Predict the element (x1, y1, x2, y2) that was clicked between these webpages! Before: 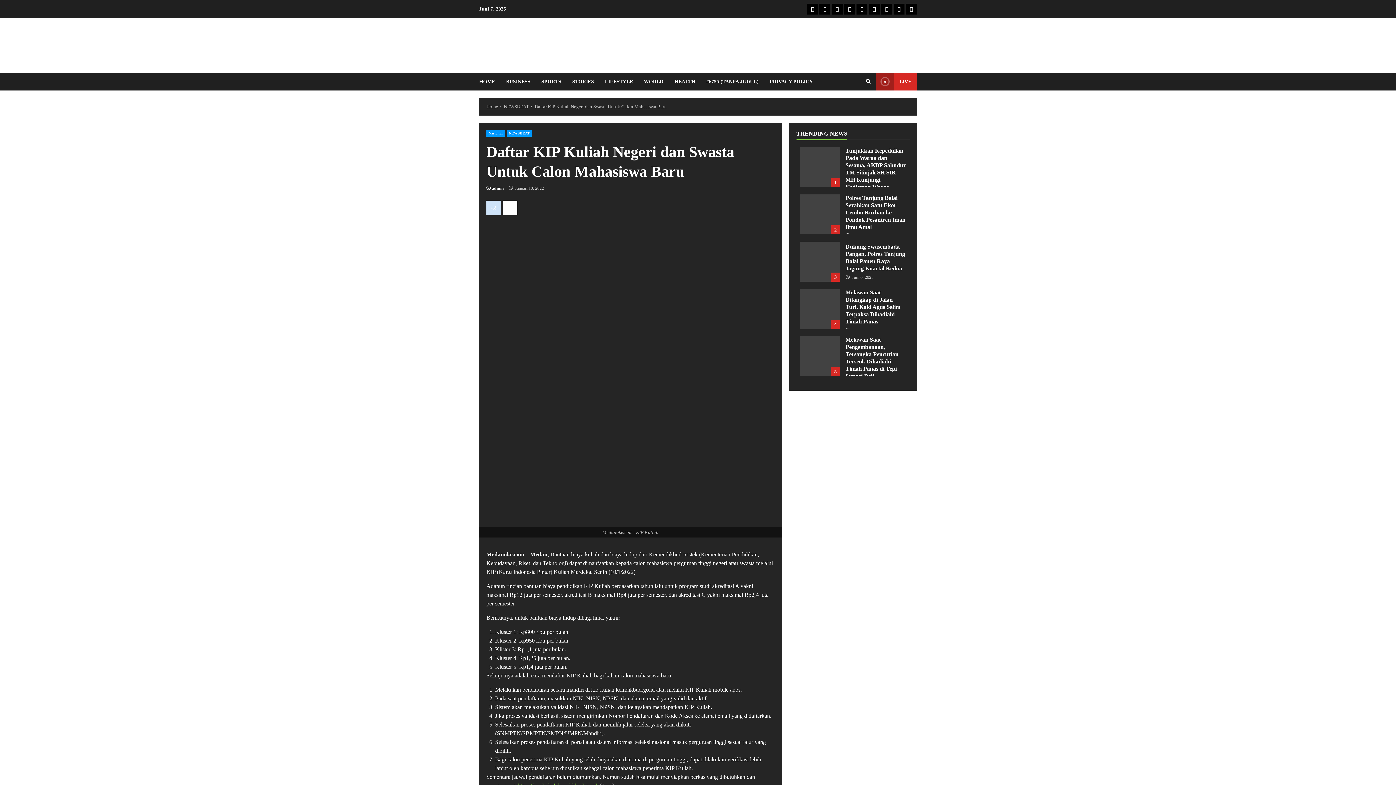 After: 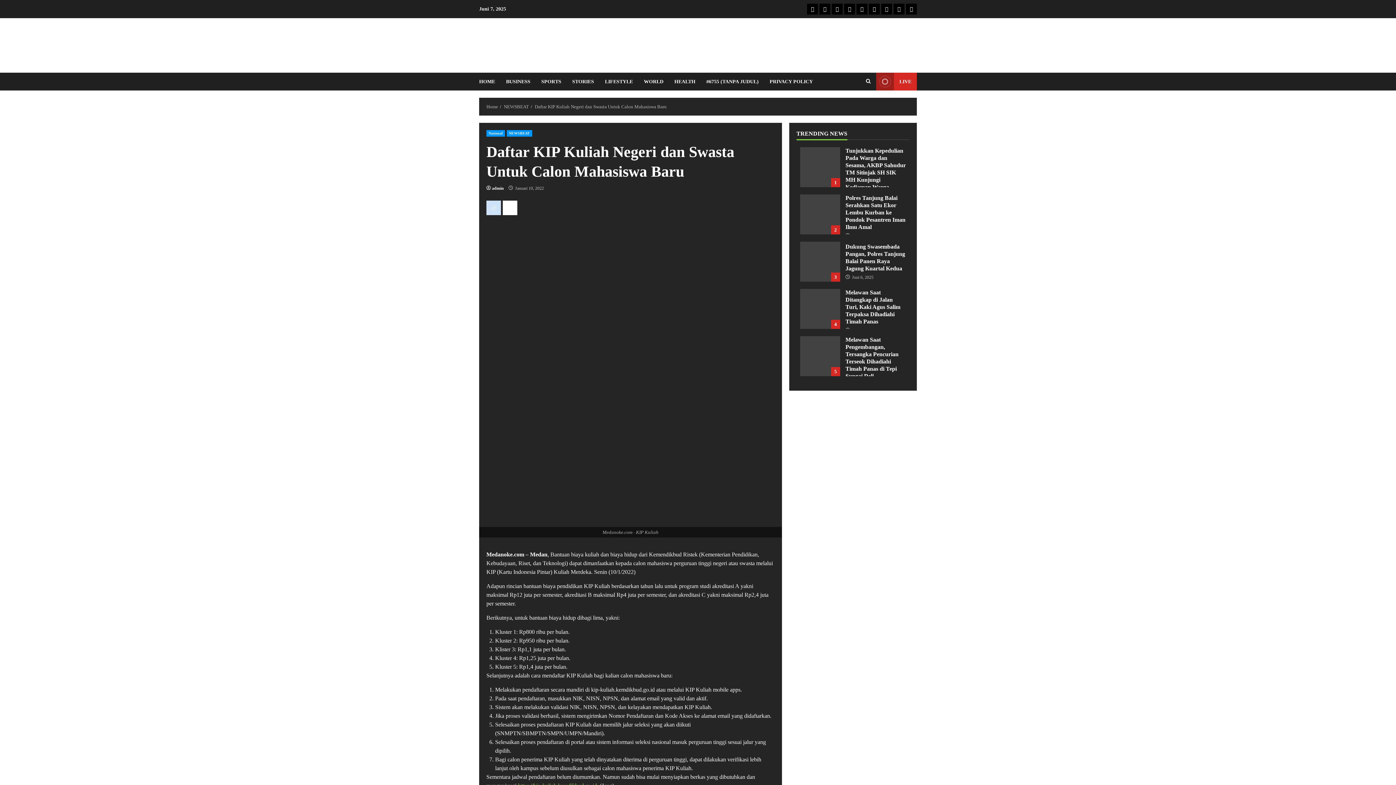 Action: label: Daftar KIP Kuliah Negeri dan Swasta Untuk Calon Mahasiswa Baru bbox: (534, 104, 666, 109)